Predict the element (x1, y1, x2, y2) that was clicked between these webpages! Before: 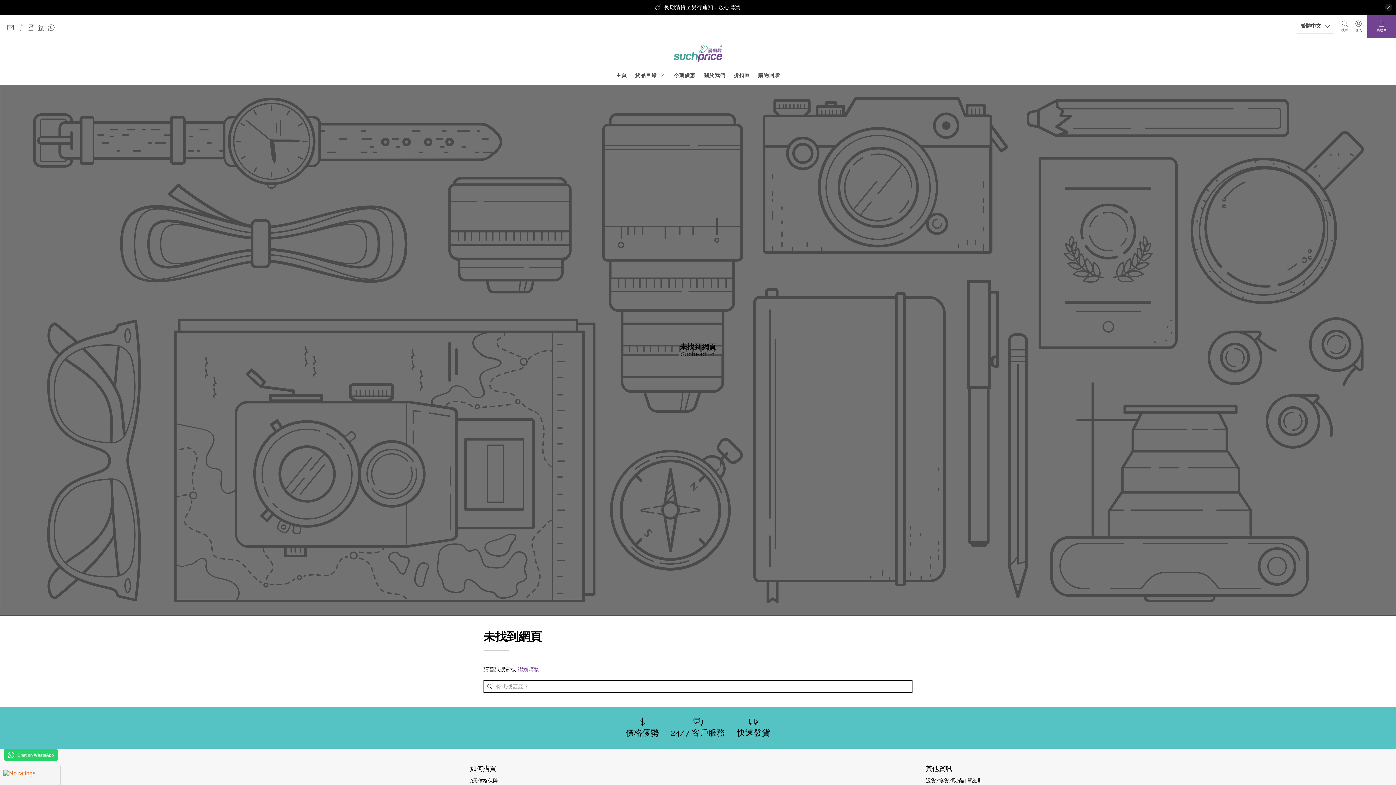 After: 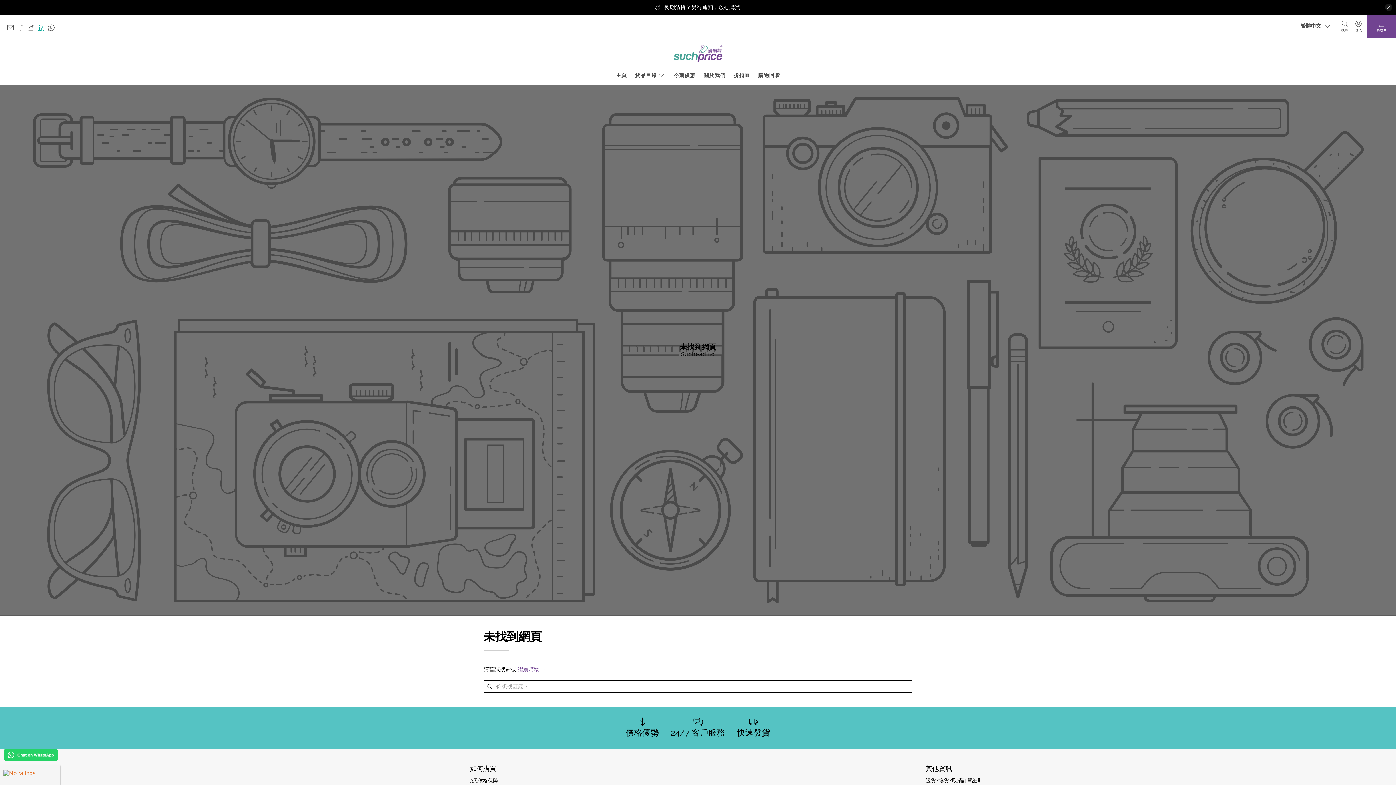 Action: bbox: (37, 26, 48, 32)